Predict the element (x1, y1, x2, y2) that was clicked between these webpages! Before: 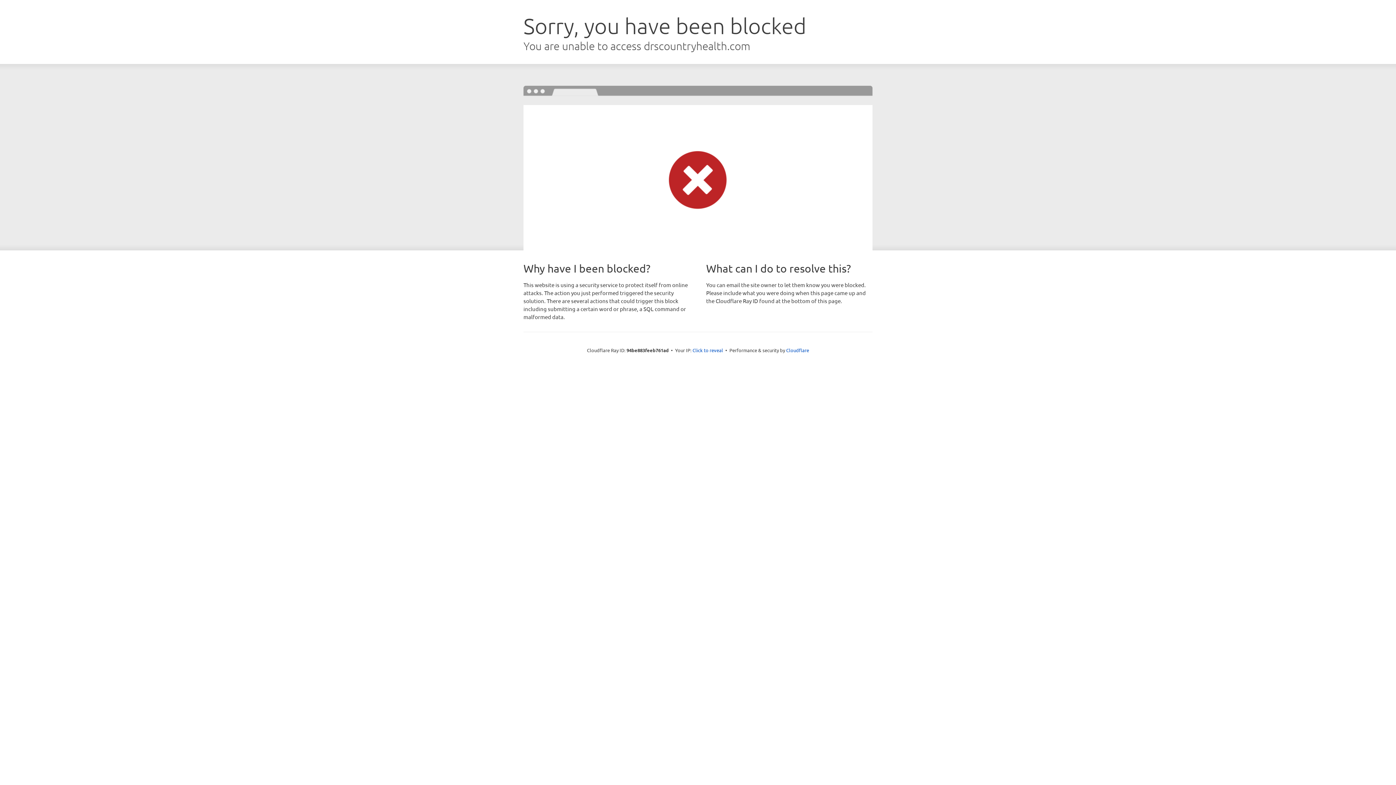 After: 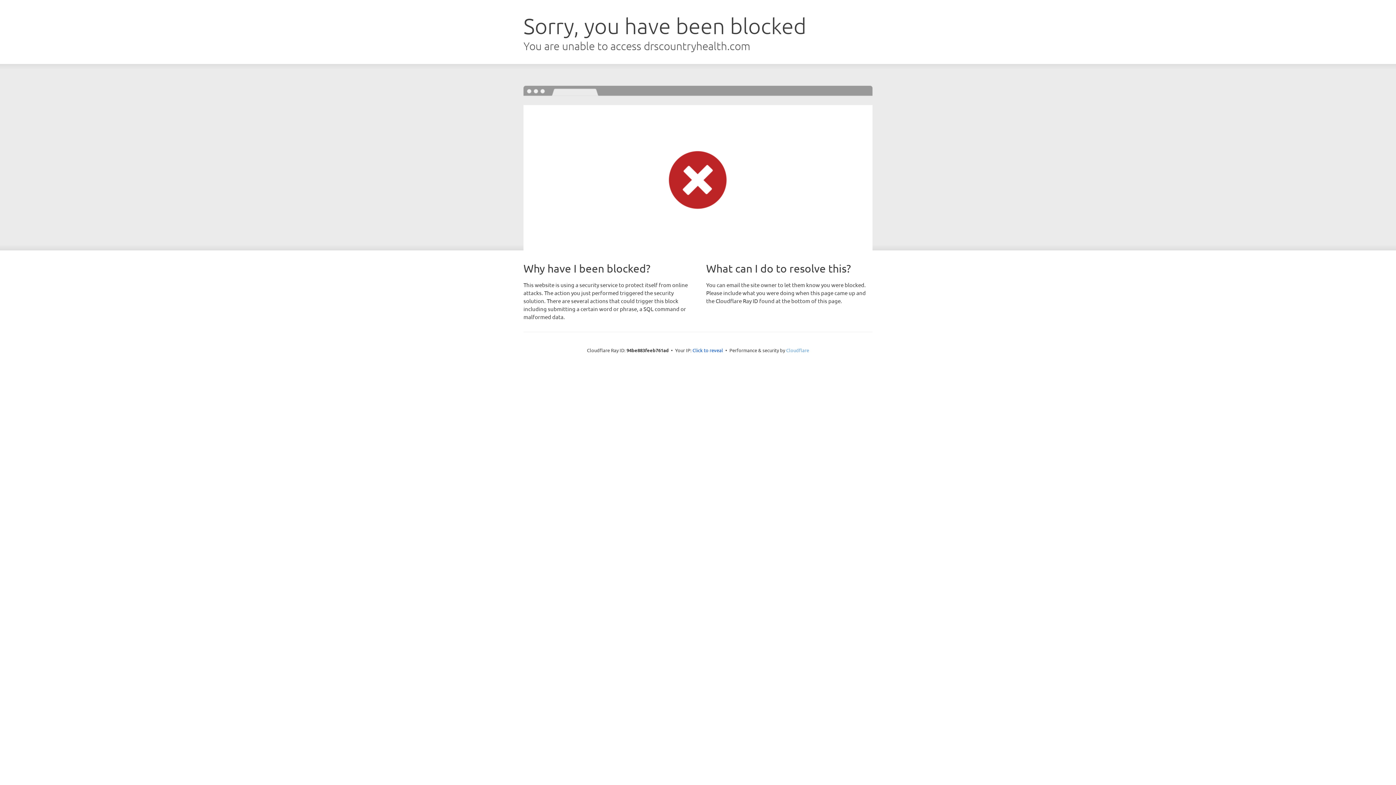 Action: label: Cloudflare bbox: (786, 347, 809, 353)